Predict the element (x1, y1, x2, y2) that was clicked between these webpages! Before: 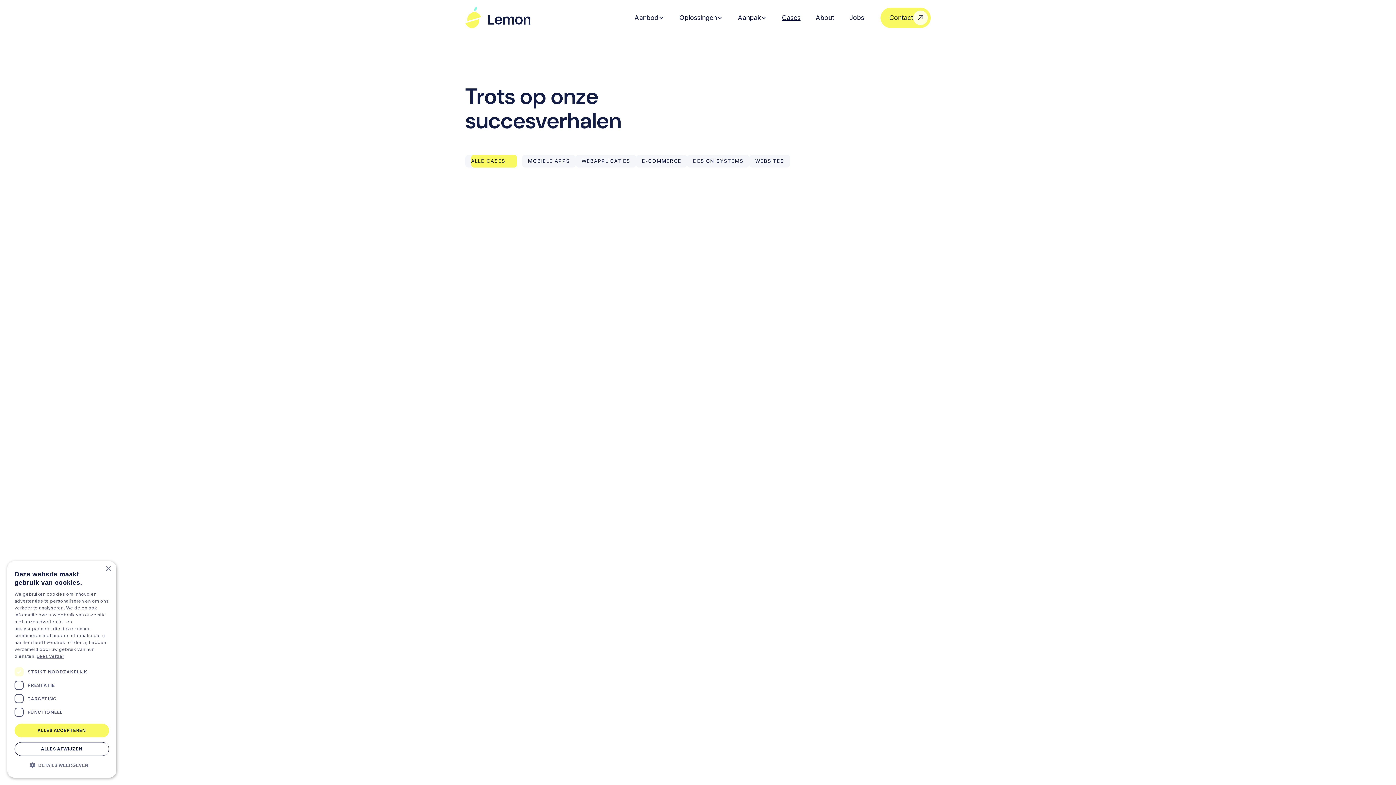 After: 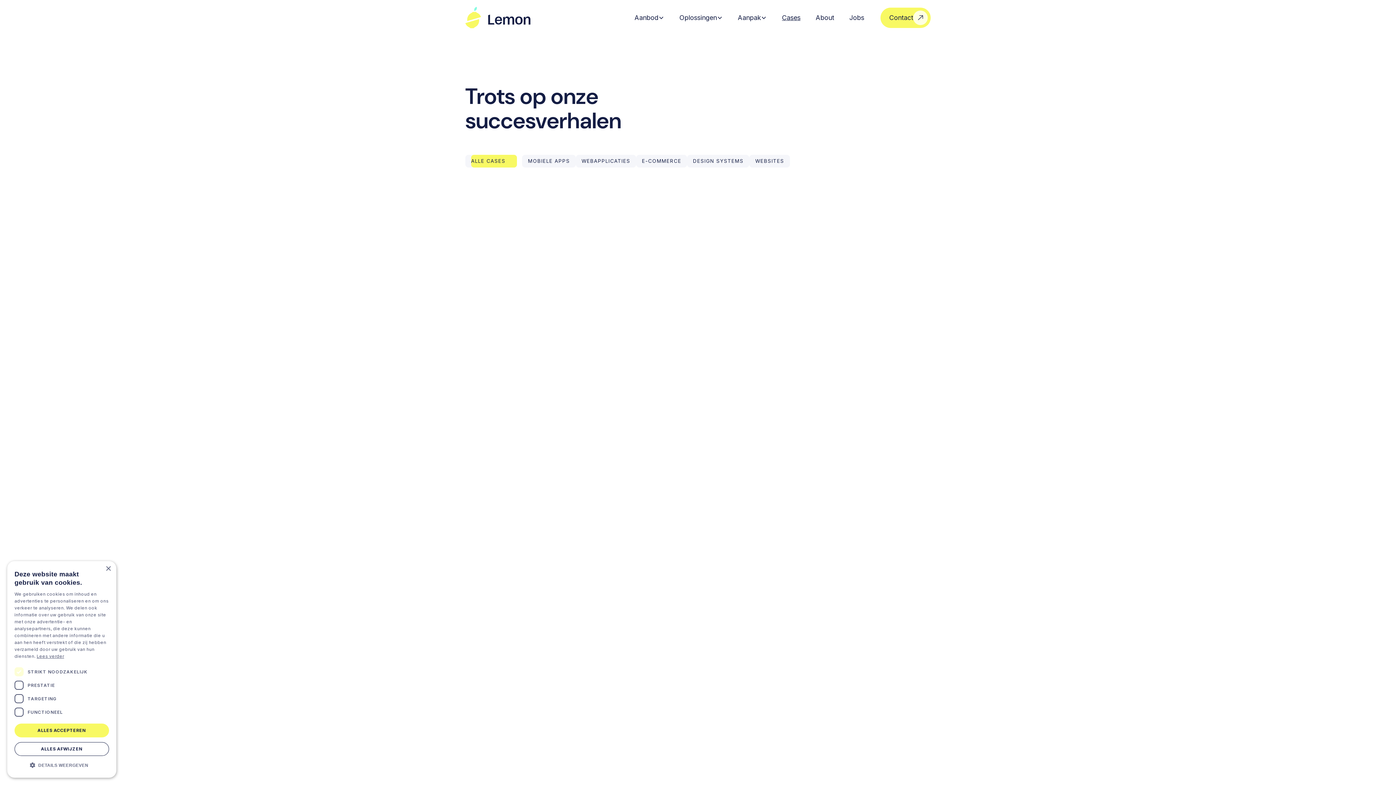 Action: bbox: (774, 0, 808, 35) label: Cases